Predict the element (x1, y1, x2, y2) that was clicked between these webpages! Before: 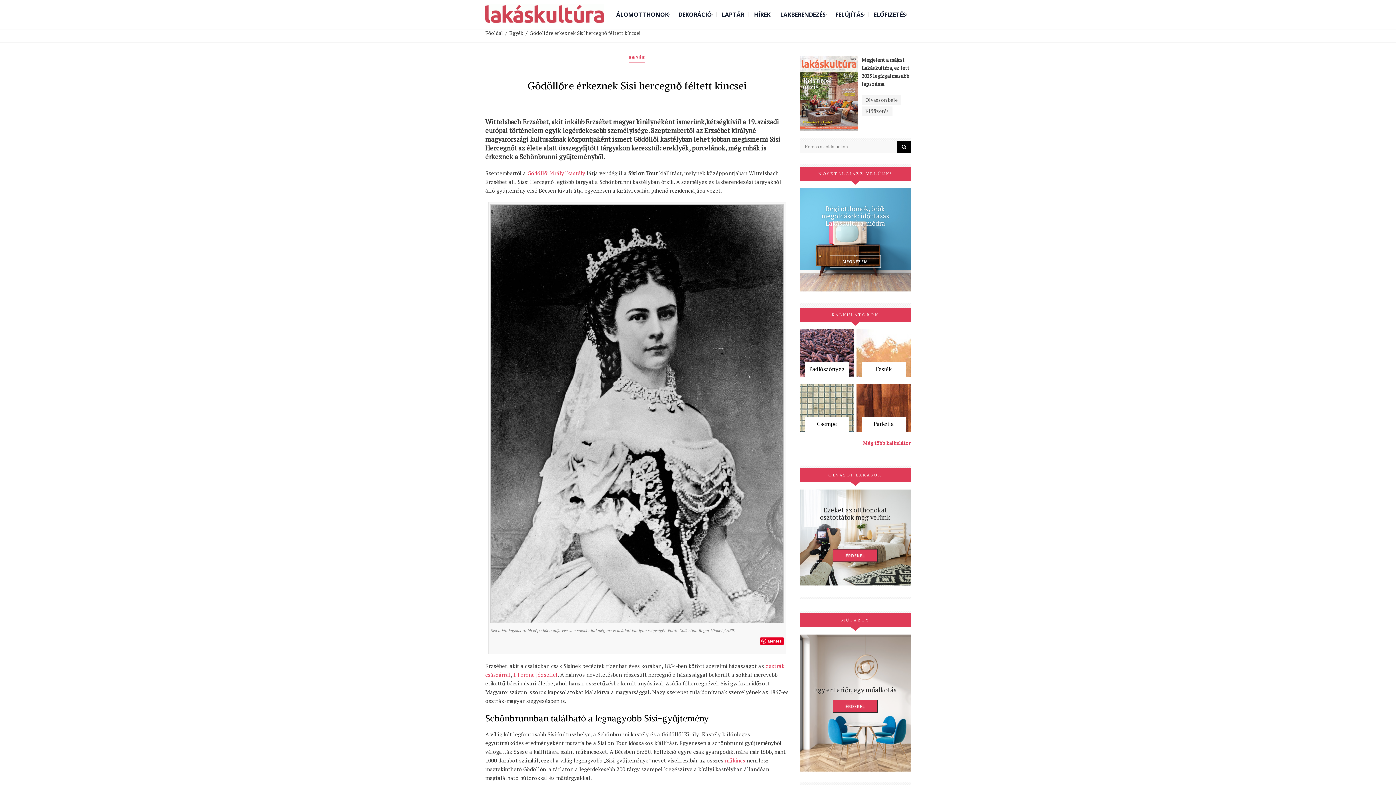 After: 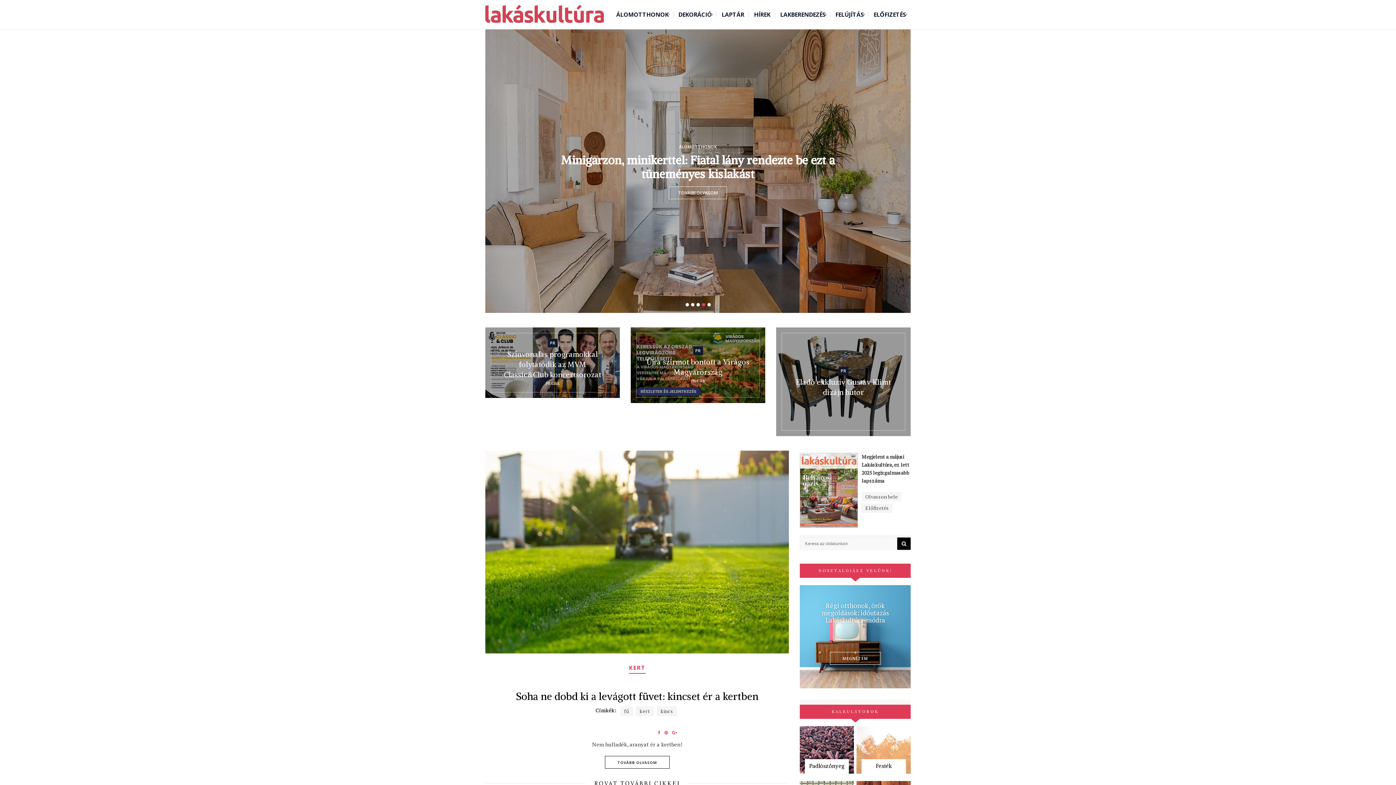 Action: bbox: (870, 0, 910, 29) label: ELŐFIZETÉS